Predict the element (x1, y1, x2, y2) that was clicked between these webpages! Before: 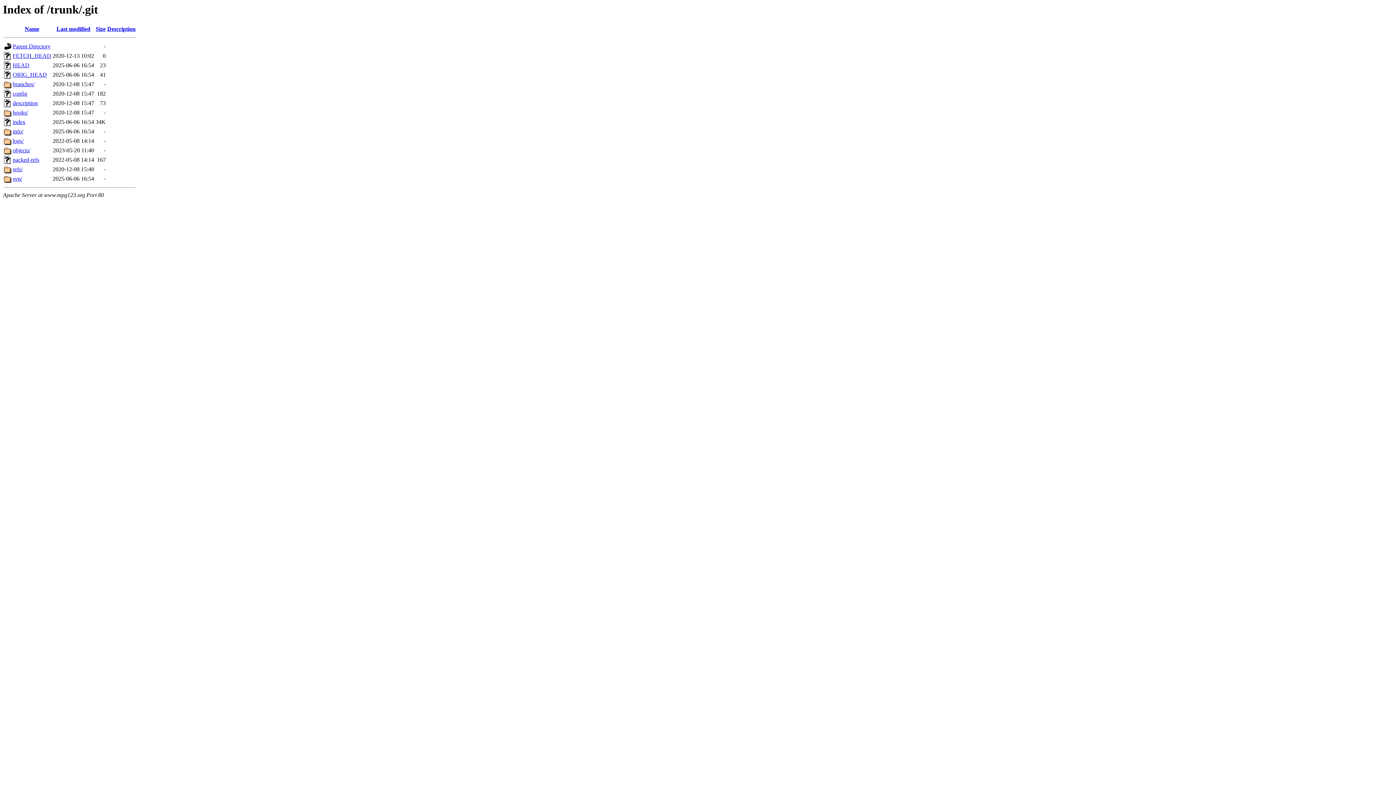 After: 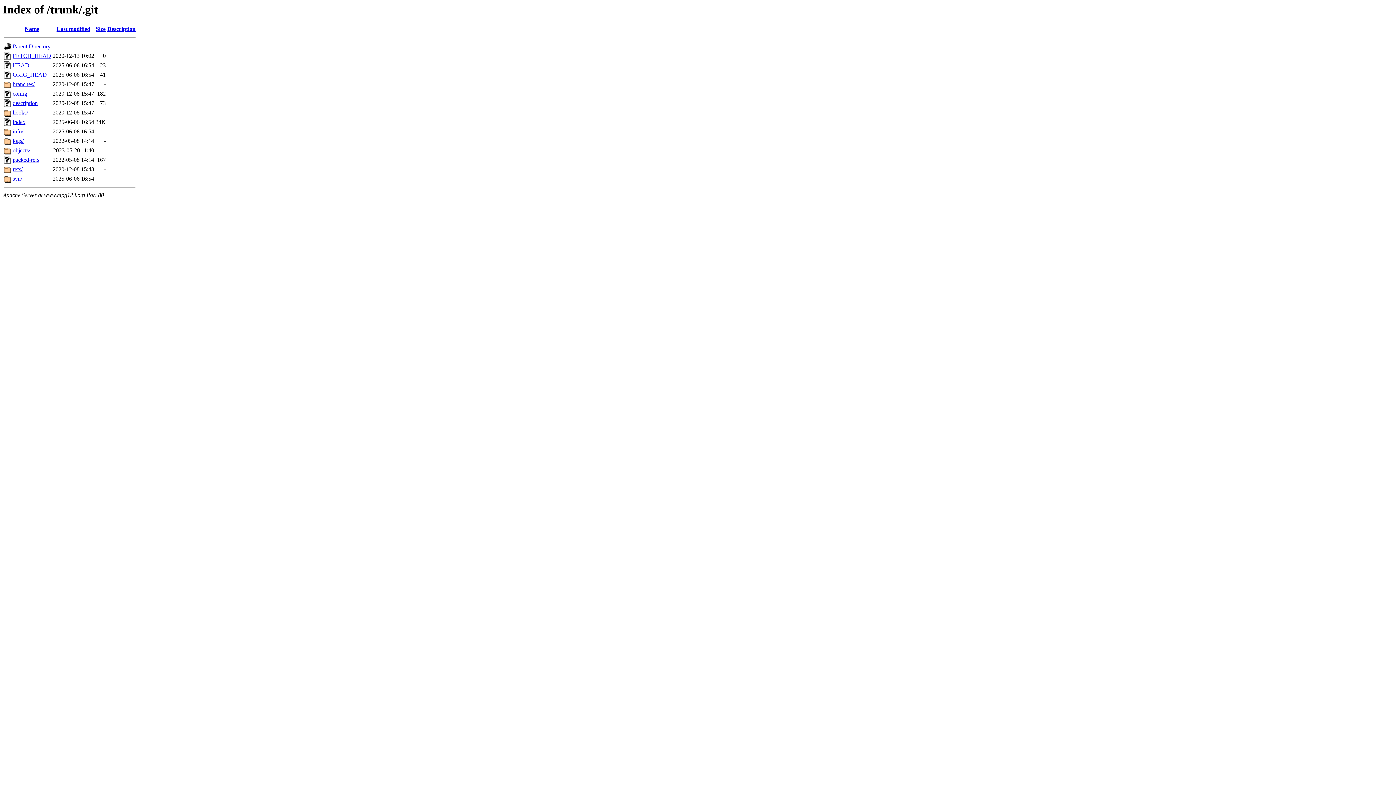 Action: bbox: (24, 25, 39, 32) label: Name